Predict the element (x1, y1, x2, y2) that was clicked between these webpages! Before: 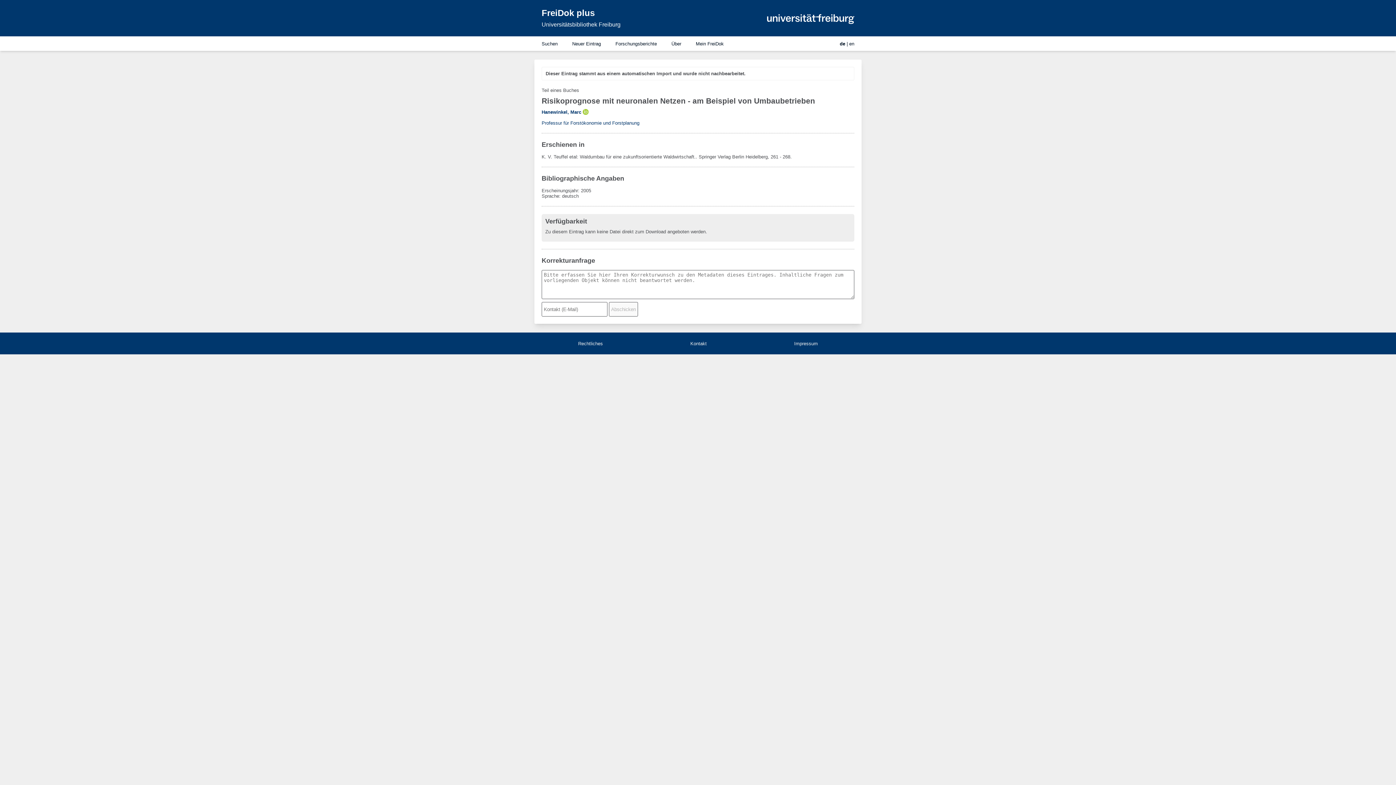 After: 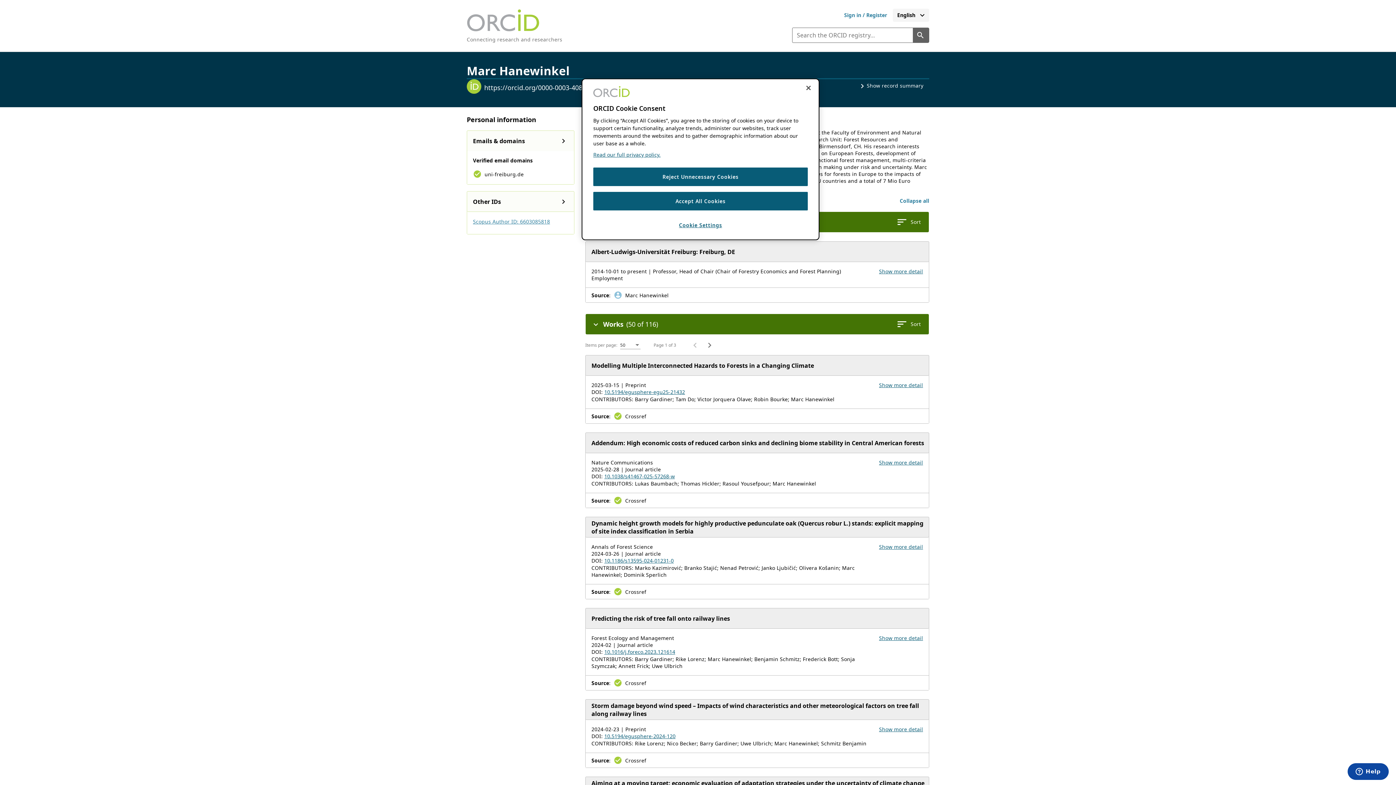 Action: bbox: (581, 109, 590, 114)